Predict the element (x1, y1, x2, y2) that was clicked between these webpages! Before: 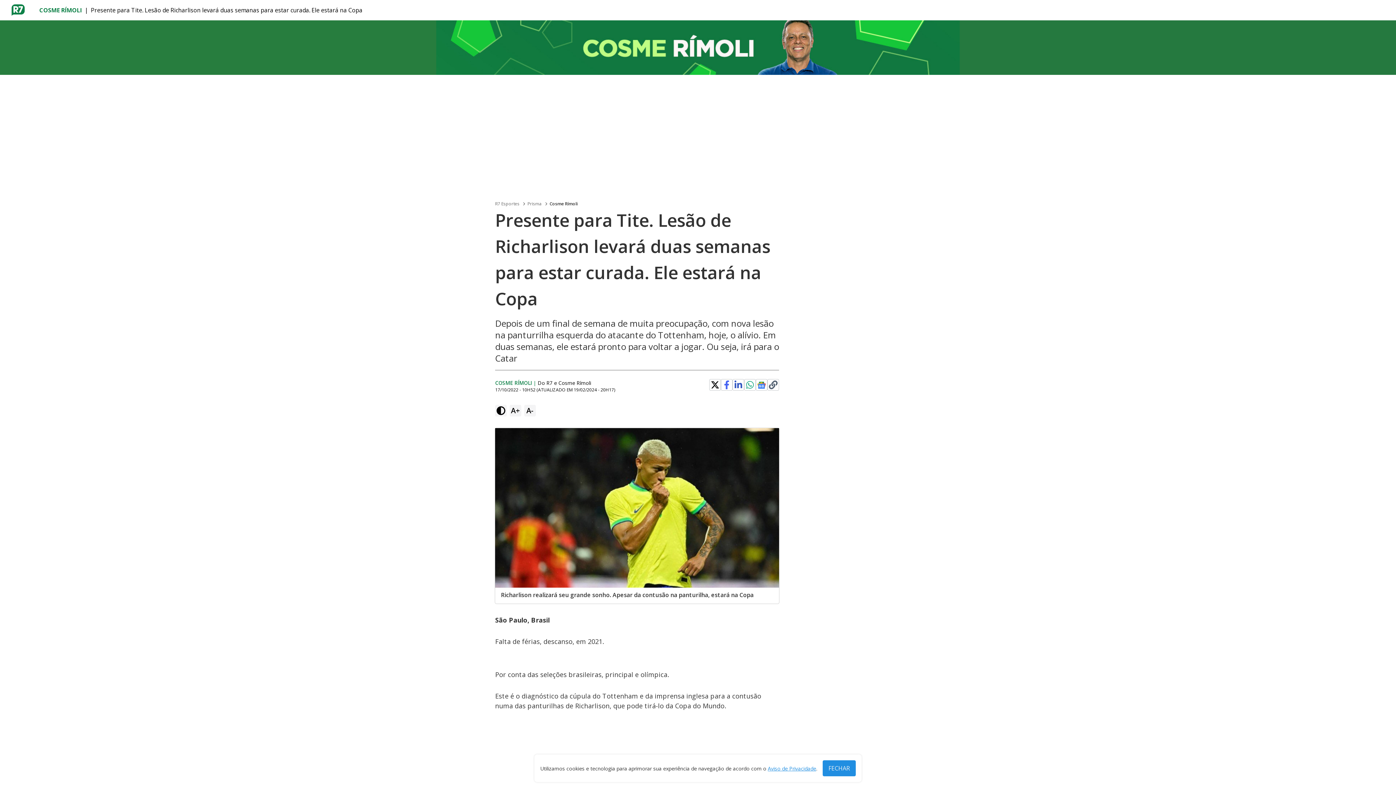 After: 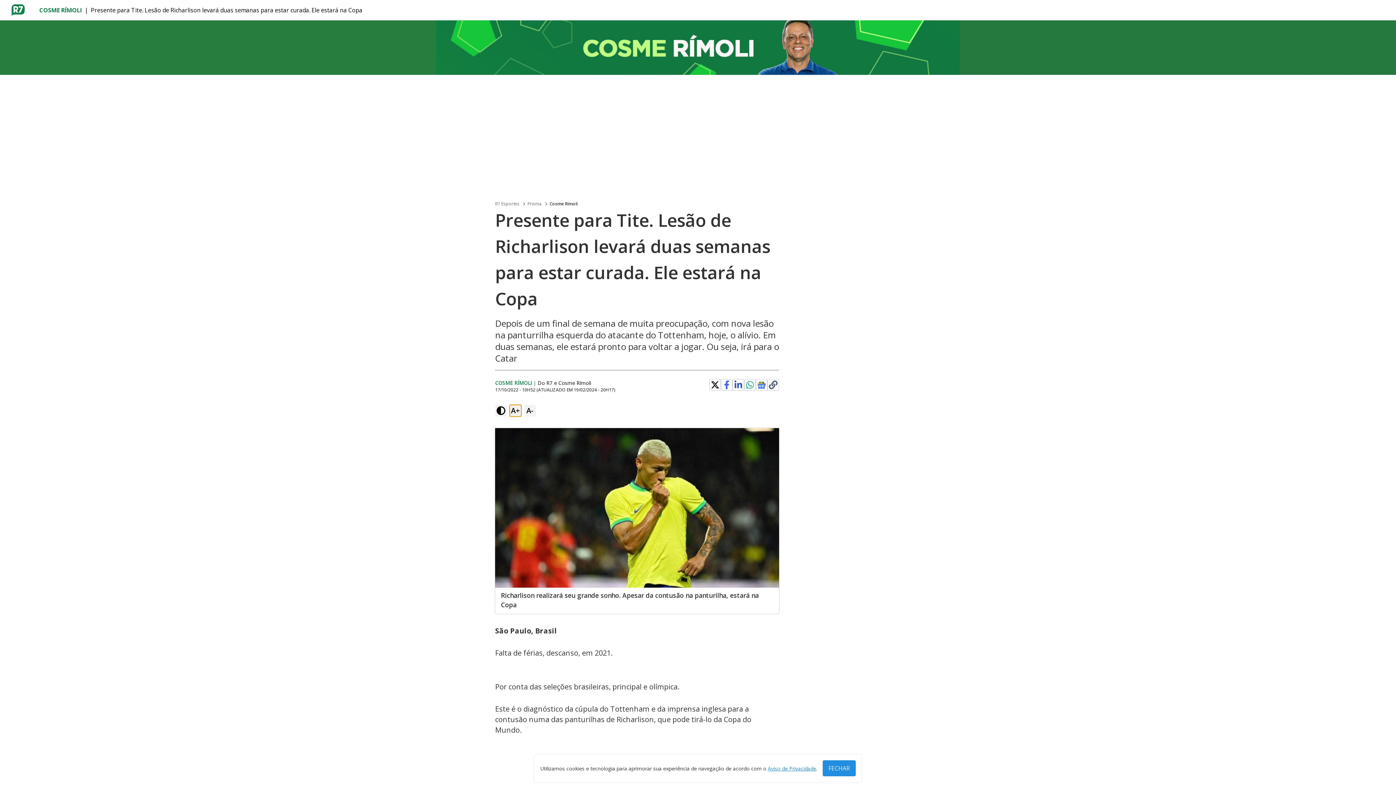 Action: bbox: (509, 405, 521, 416) label: A+